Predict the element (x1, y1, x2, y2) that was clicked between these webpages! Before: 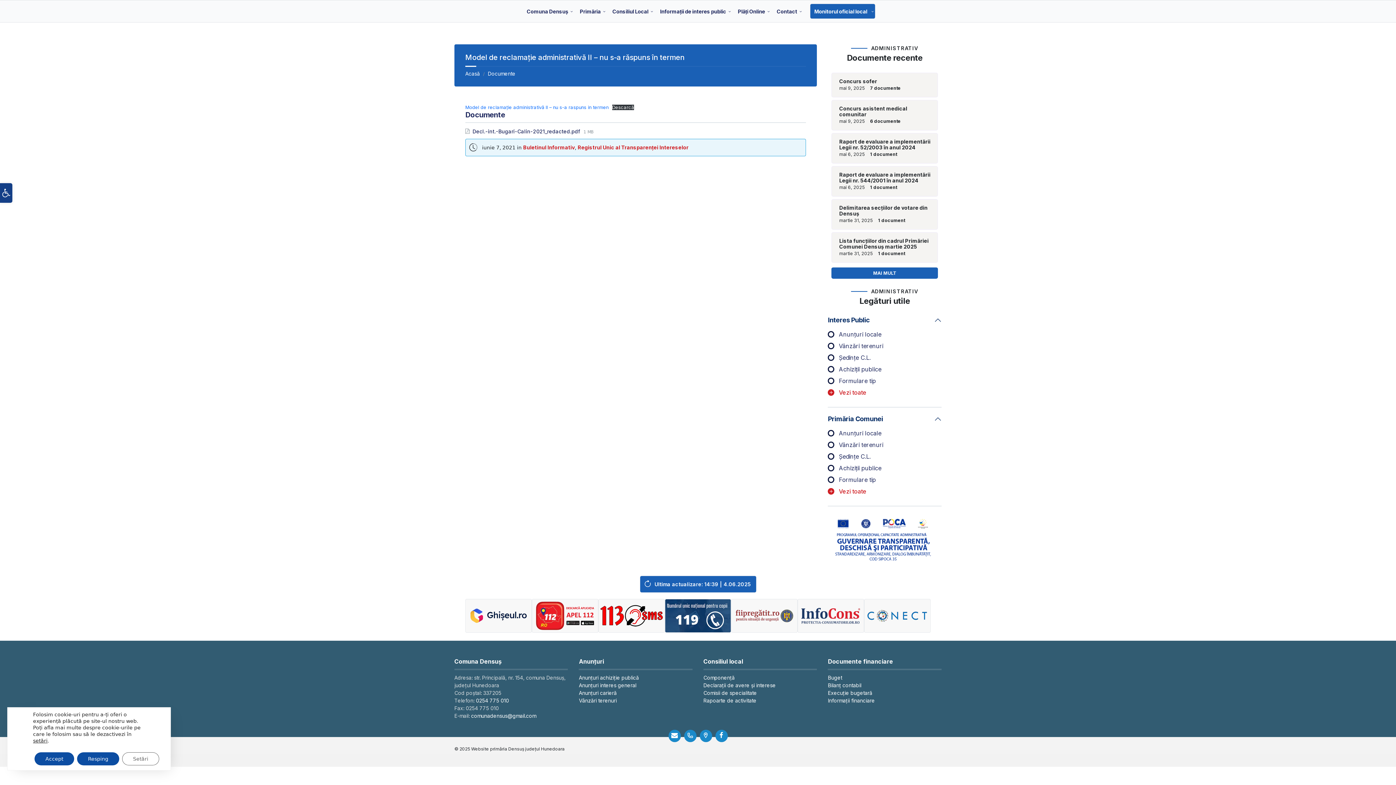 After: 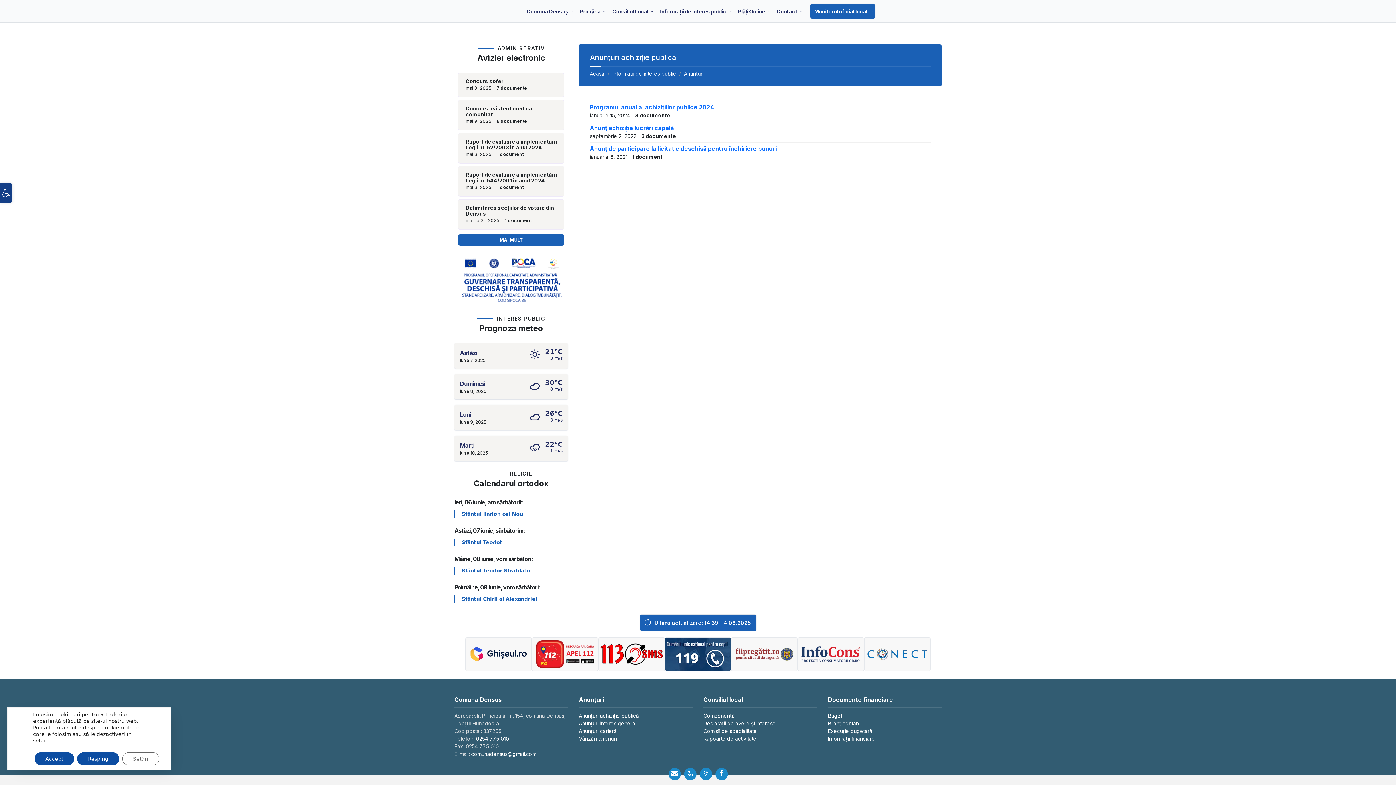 Action: bbox: (839, 365, 881, 373) label: Achiziții publice